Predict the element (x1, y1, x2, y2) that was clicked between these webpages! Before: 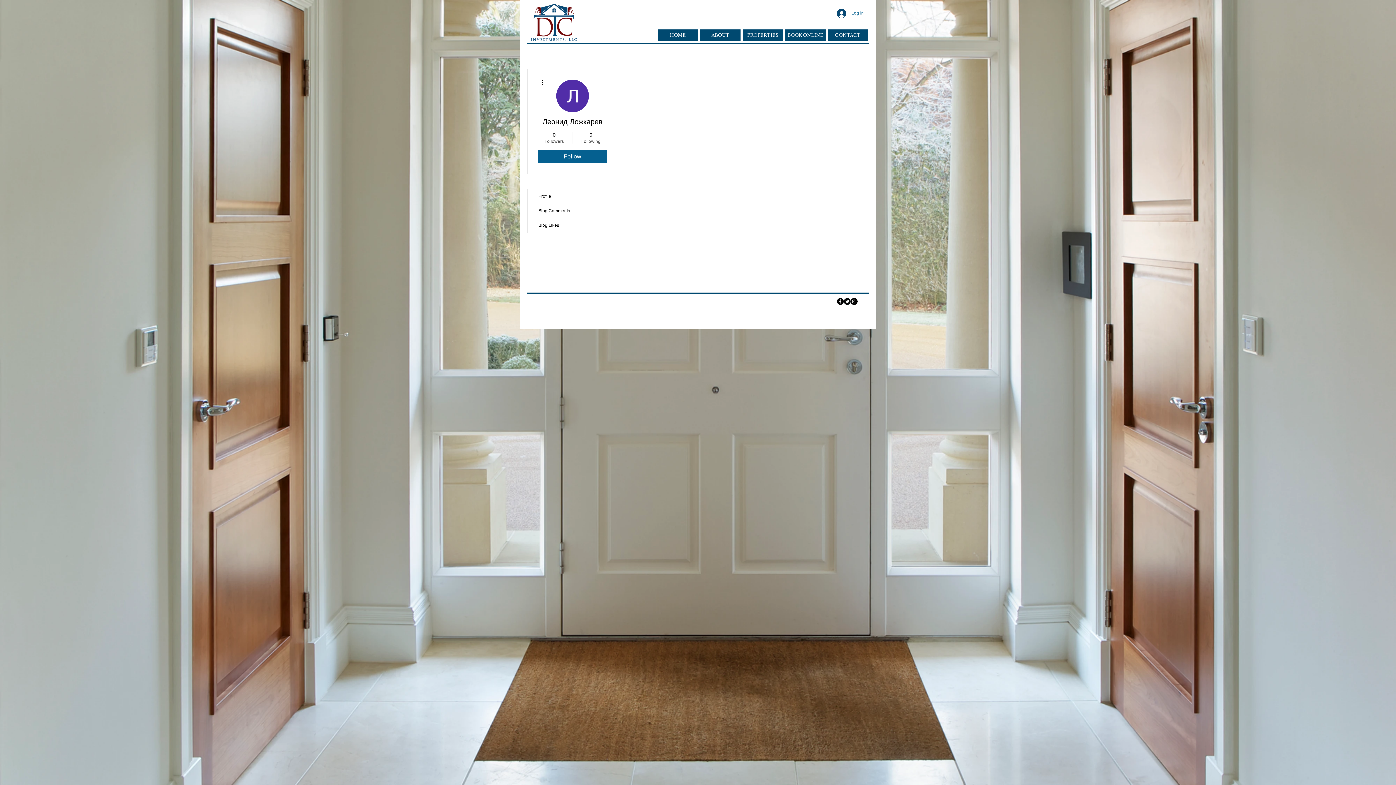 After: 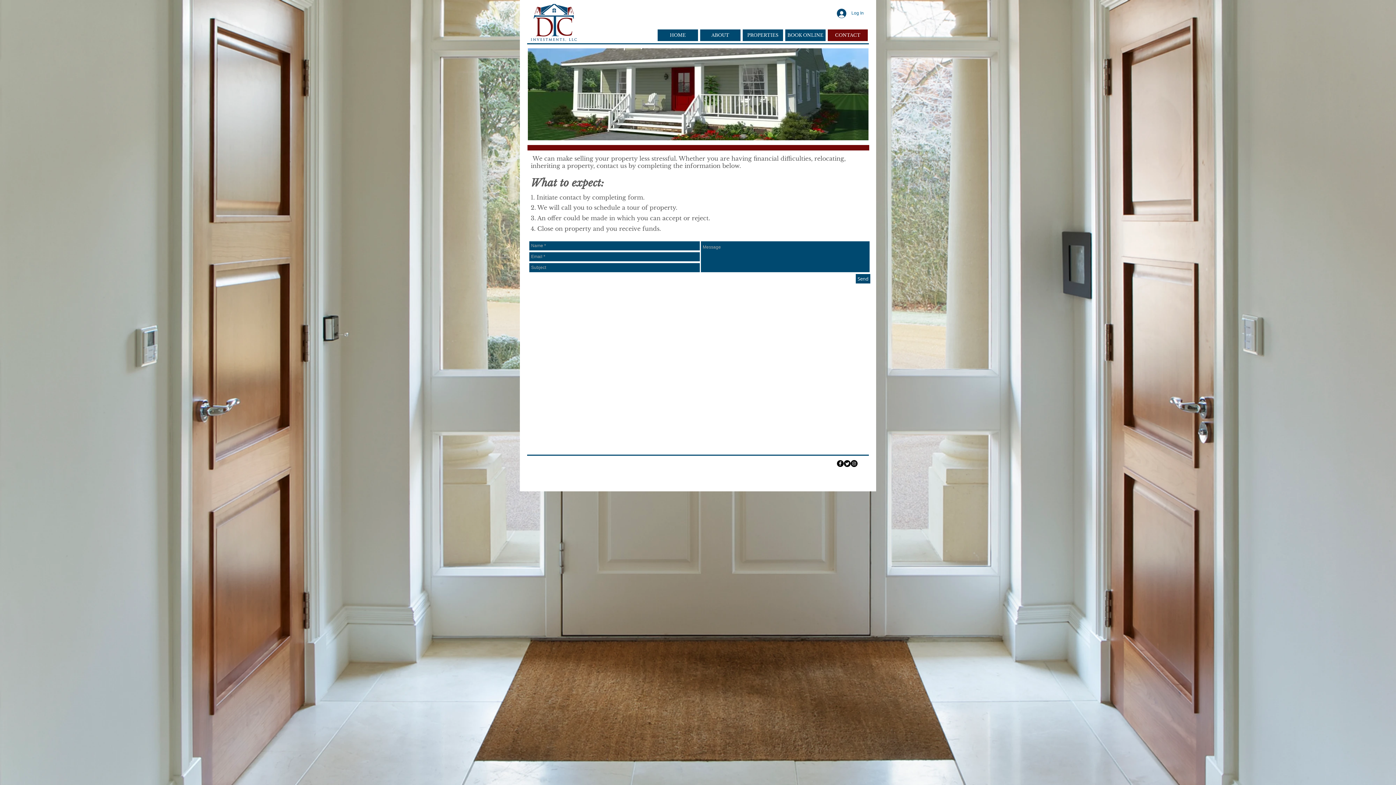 Action: bbox: (828, 29, 868, 41) label: CONTACT